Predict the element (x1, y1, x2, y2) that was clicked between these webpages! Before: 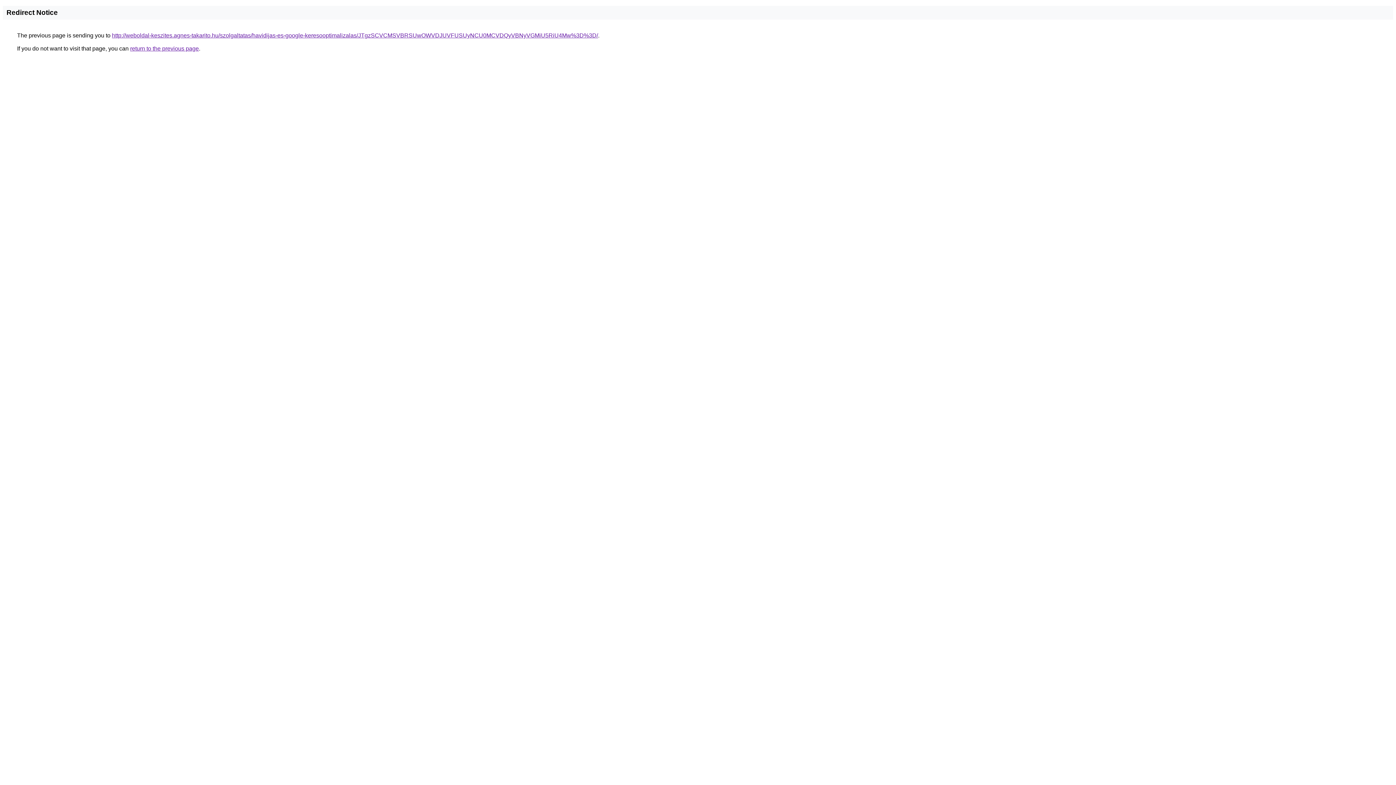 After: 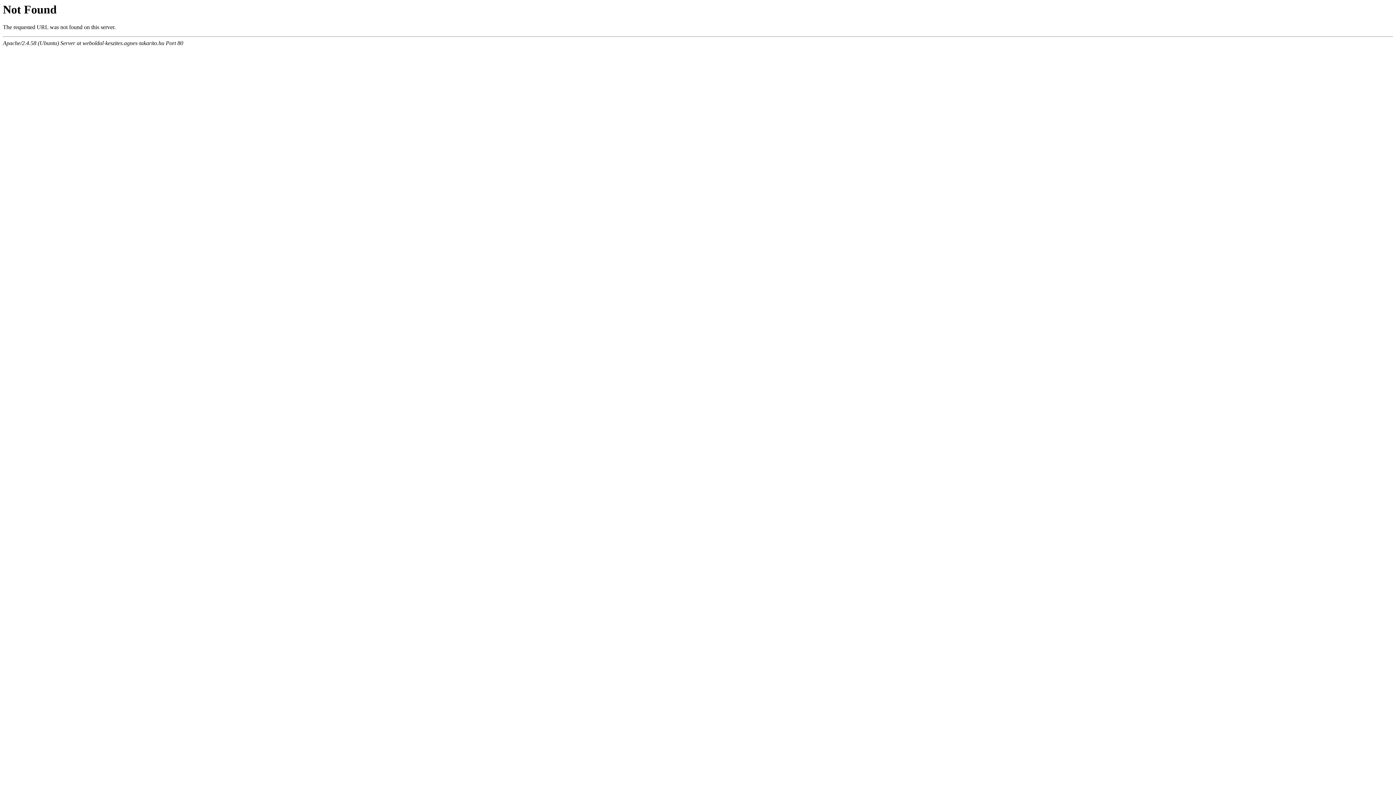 Action: label: http://weboldal-keszites.agnes-takarito.hu/szolgaltatas/havidijas-es-google-keresooptimalizalas/JTgzSCVCMSVBRSUwOWVDJUVFUSUyNCU0MCVDQyVBNyVGMiU5RiU4Mw%3D%3D/ bbox: (112, 32, 598, 38)